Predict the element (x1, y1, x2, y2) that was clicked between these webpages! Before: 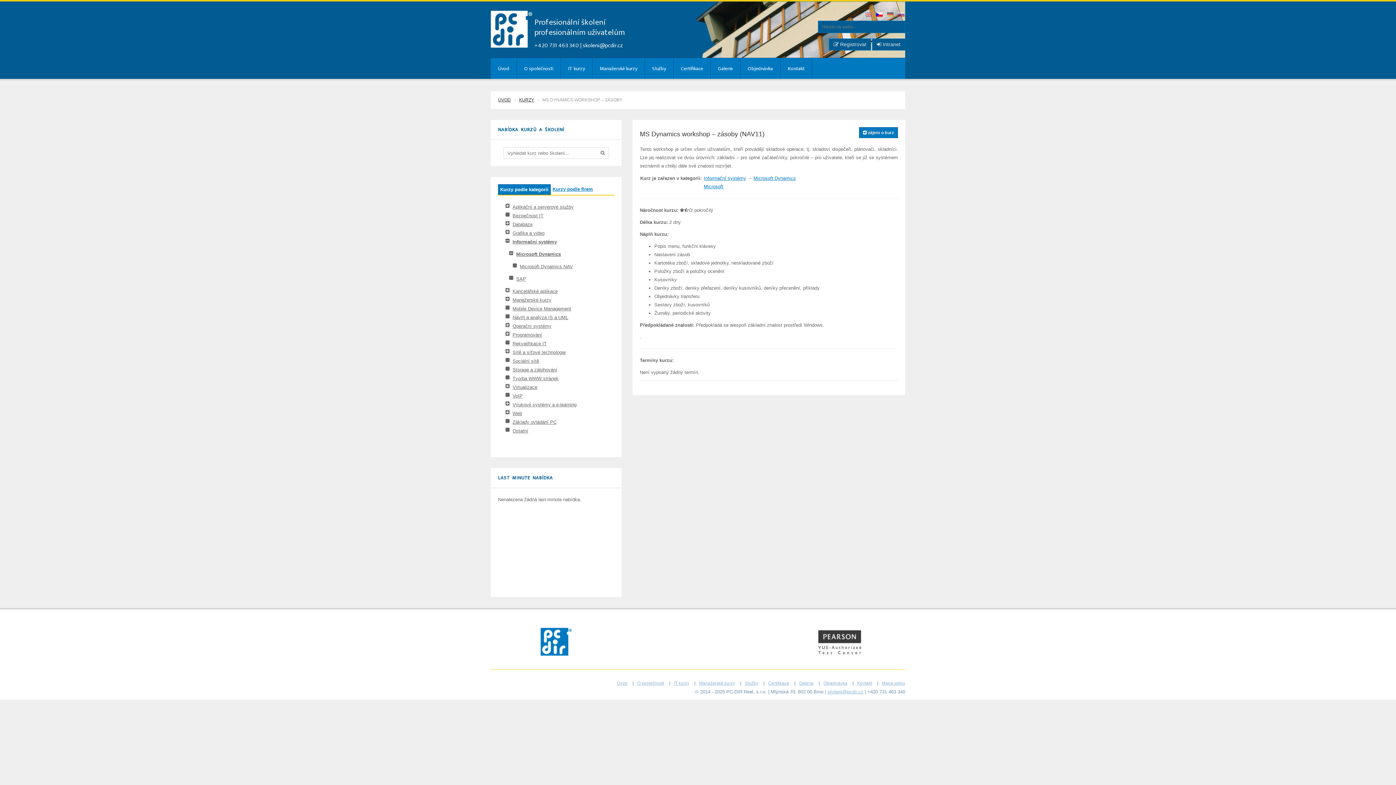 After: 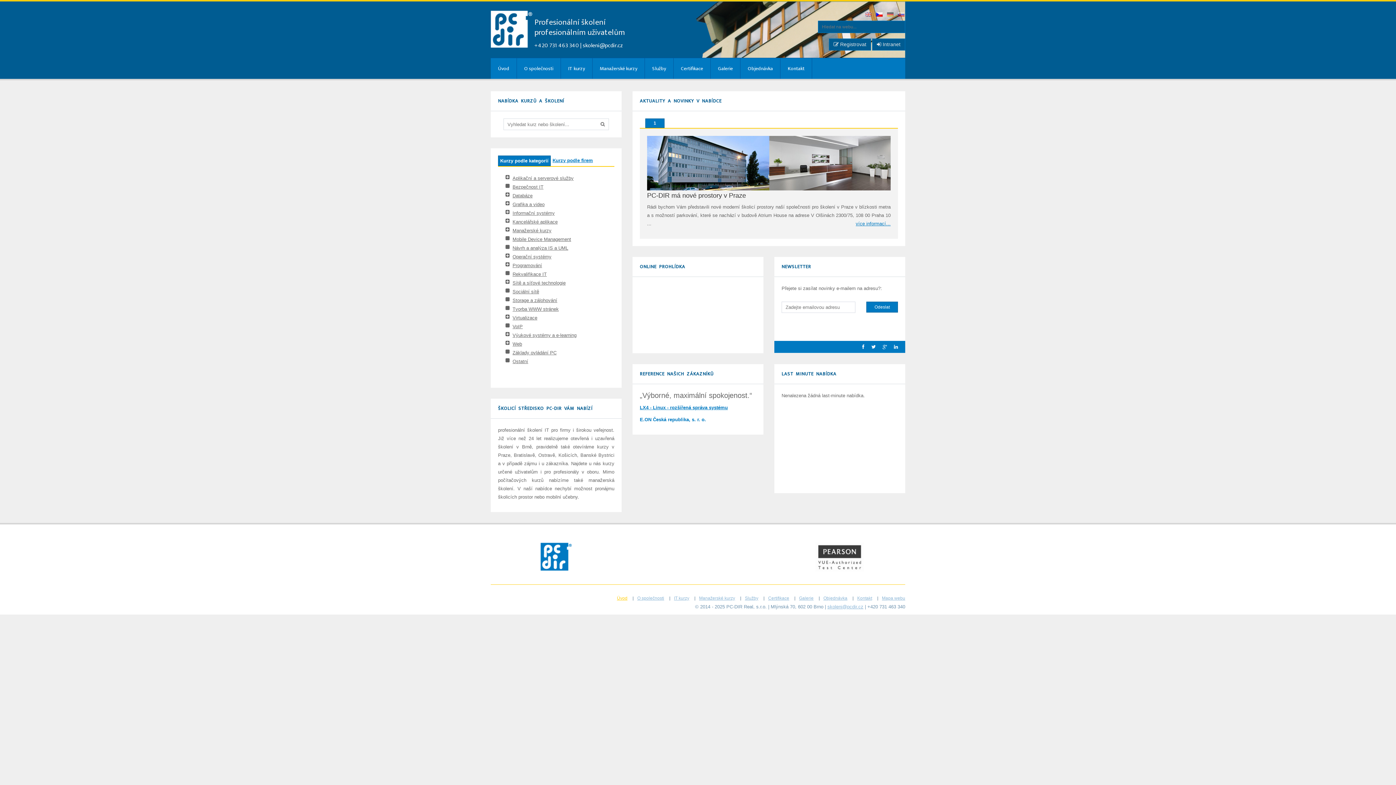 Action: bbox: (498, 97, 510, 102) label: ÚVOD